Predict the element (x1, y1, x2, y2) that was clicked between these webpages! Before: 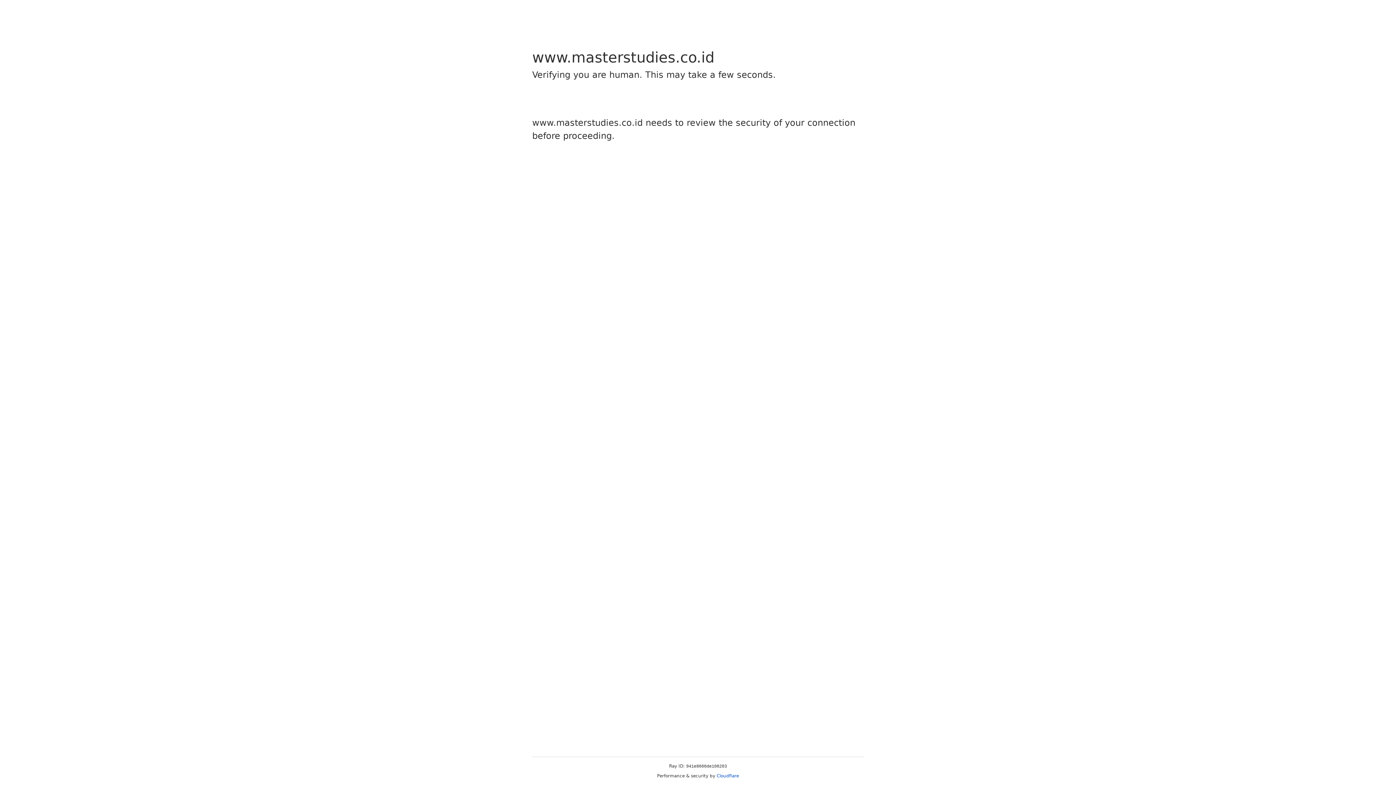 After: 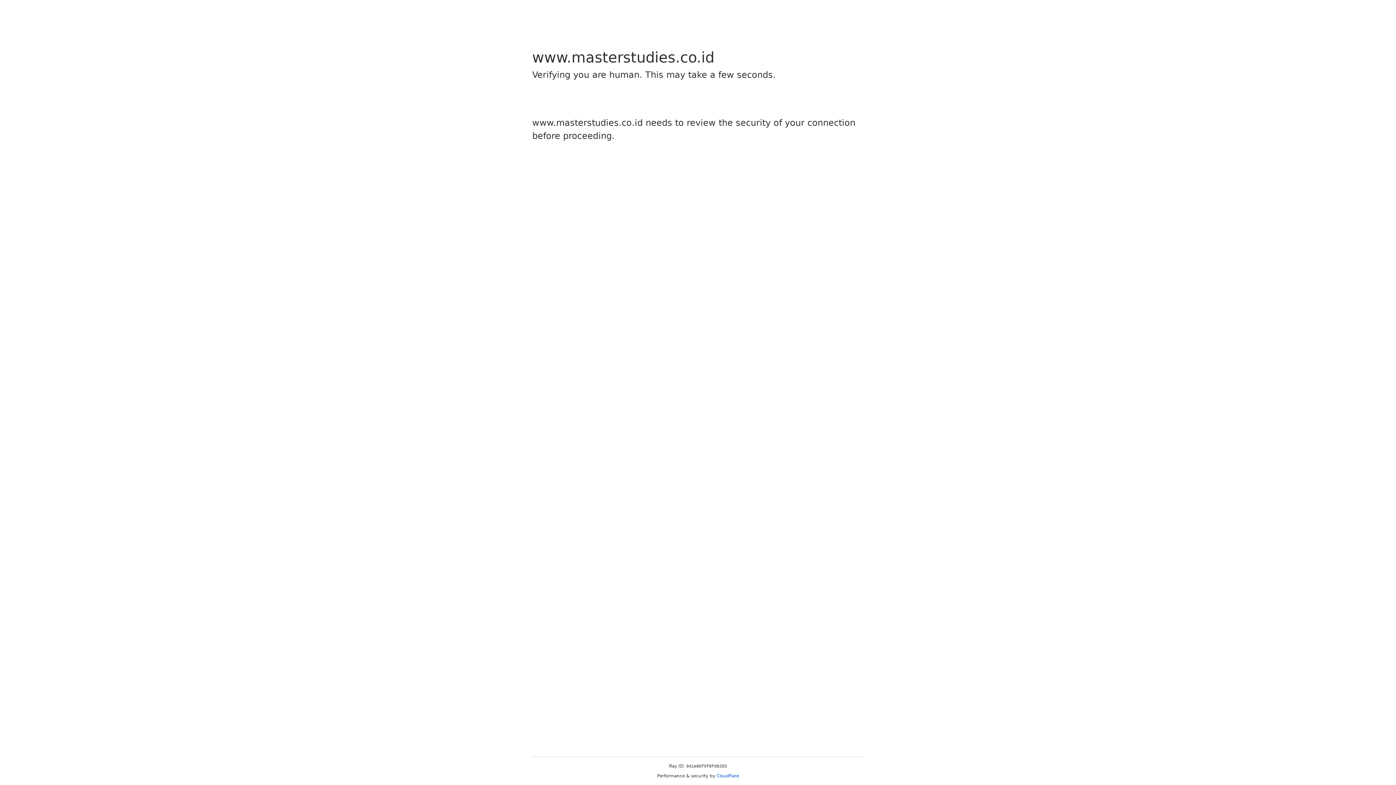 Action: bbox: (716, 773, 739, 778) label: Cloudflare